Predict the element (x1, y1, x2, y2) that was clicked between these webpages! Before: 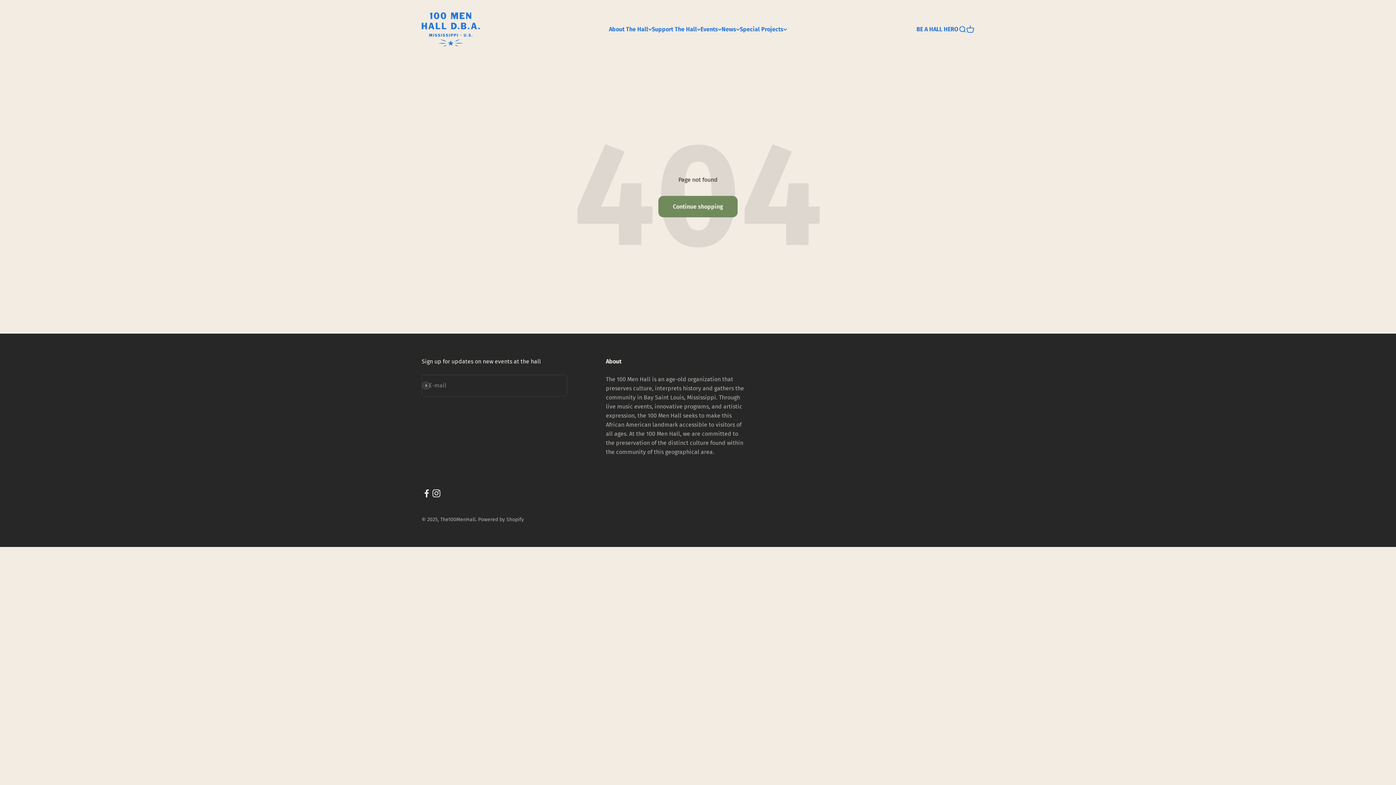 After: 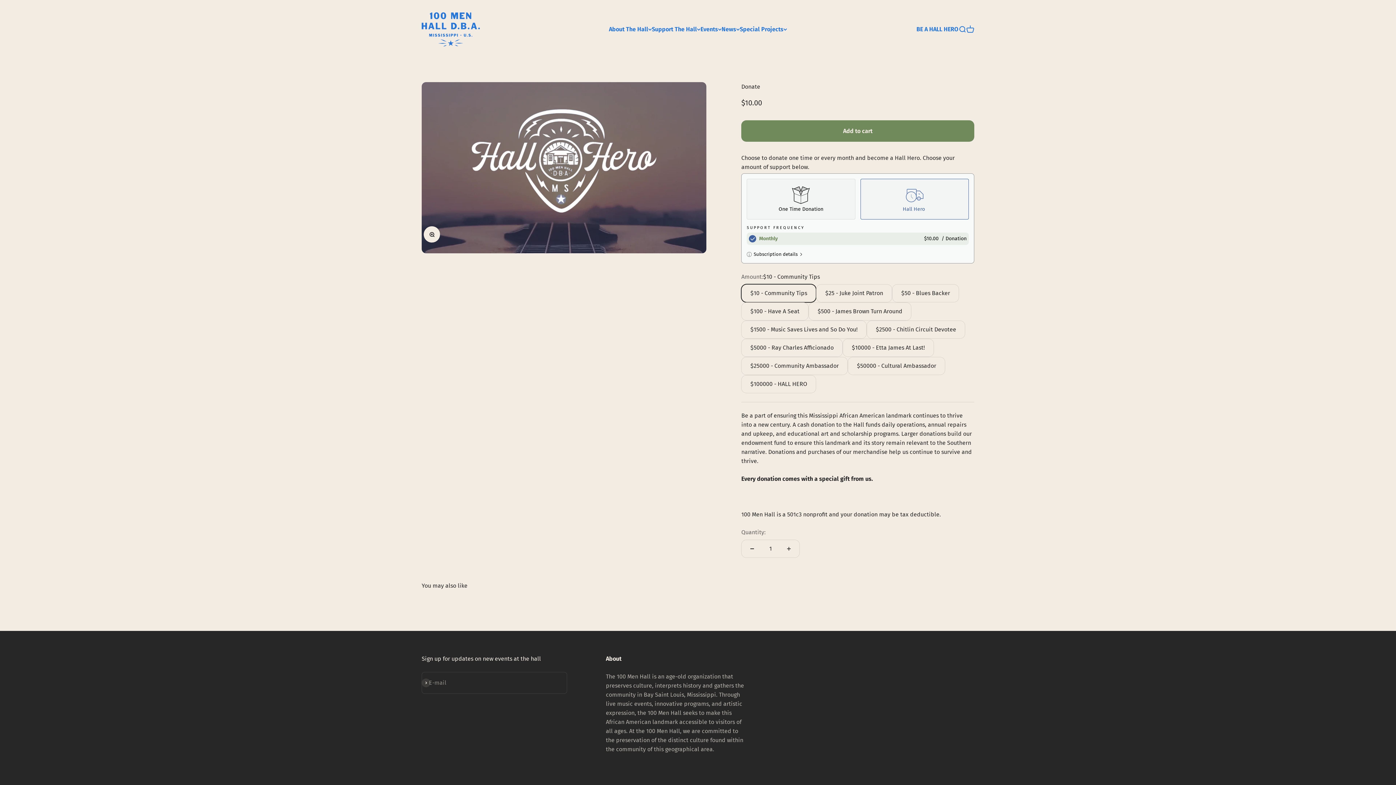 Action: label: BE A HALL HERO bbox: (916, 25, 958, 32)